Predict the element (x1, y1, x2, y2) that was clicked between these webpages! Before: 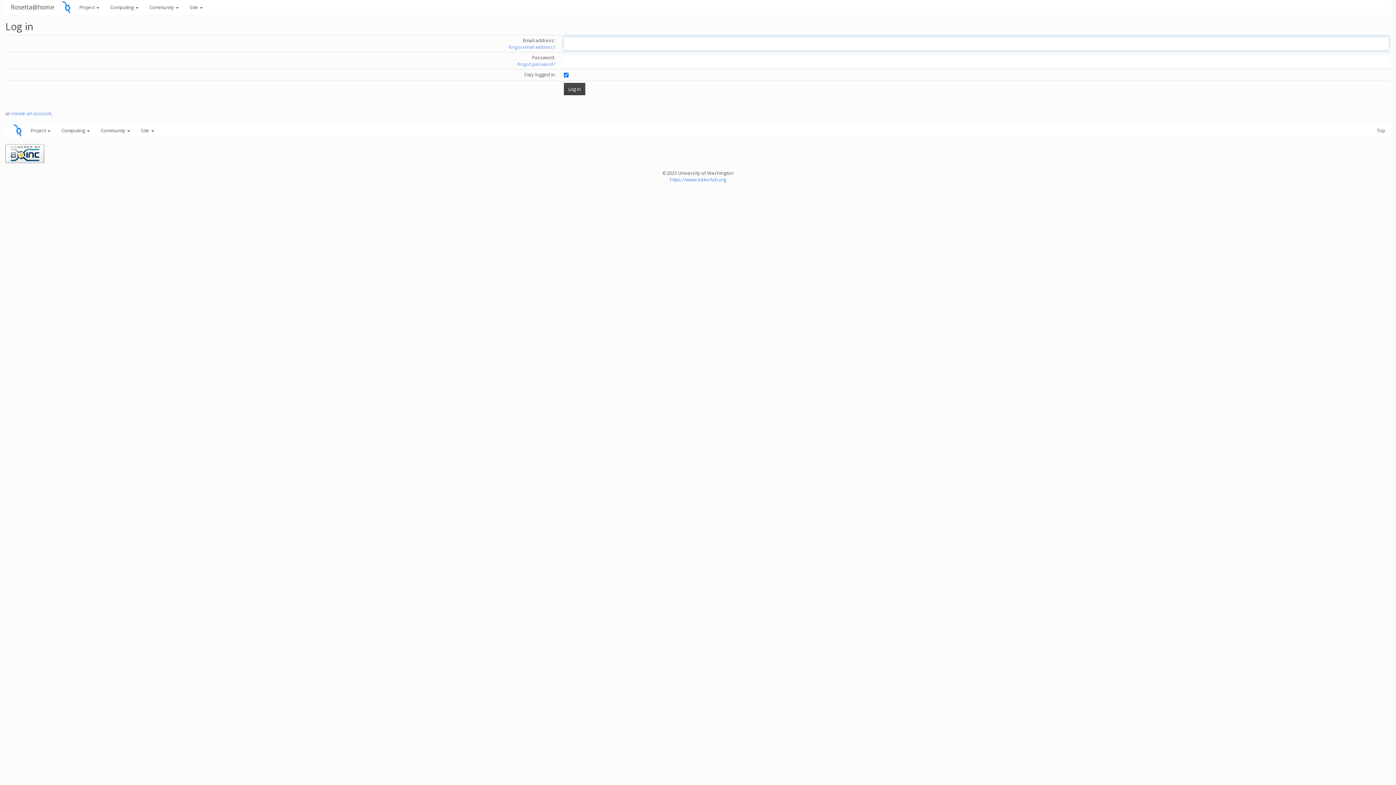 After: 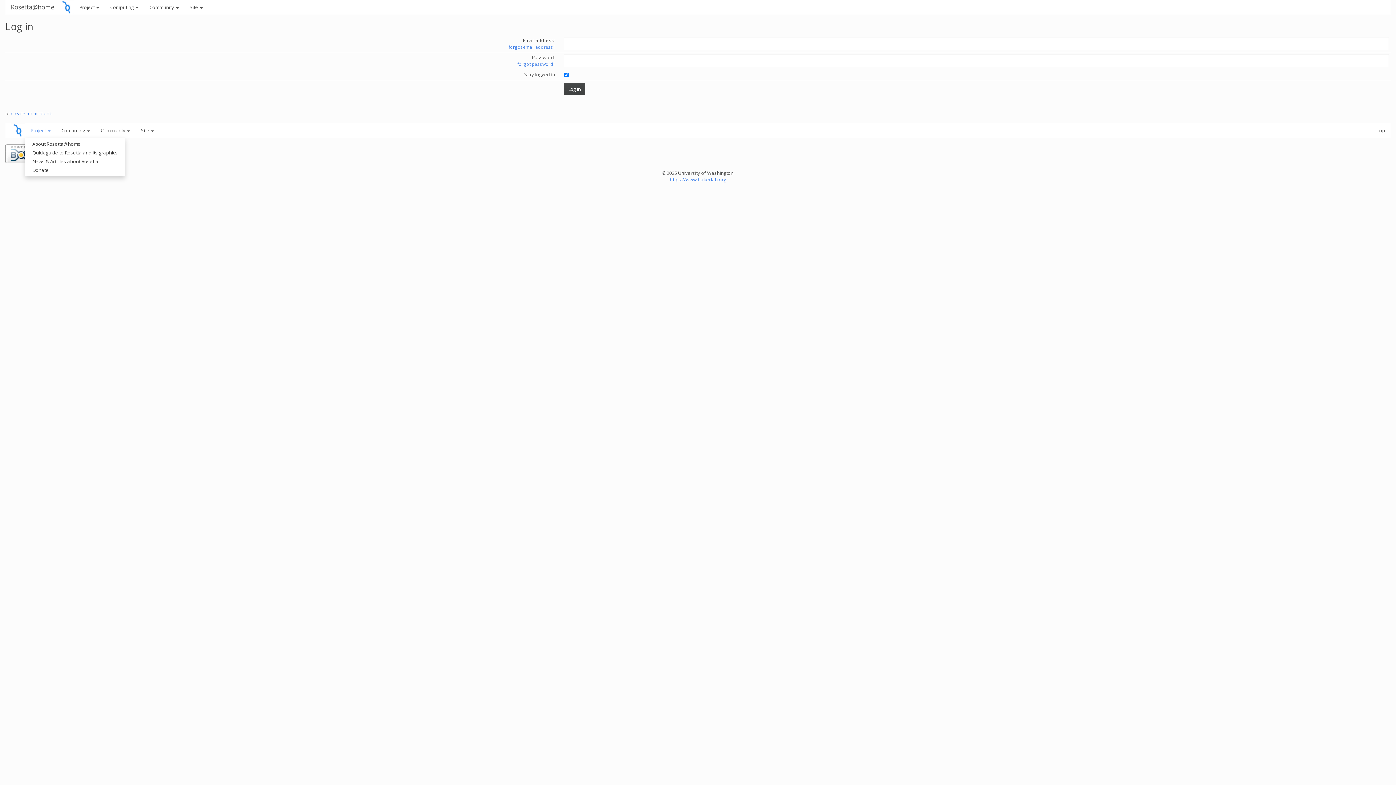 Action: bbox: (25, 123, 56, 137) label: Project 